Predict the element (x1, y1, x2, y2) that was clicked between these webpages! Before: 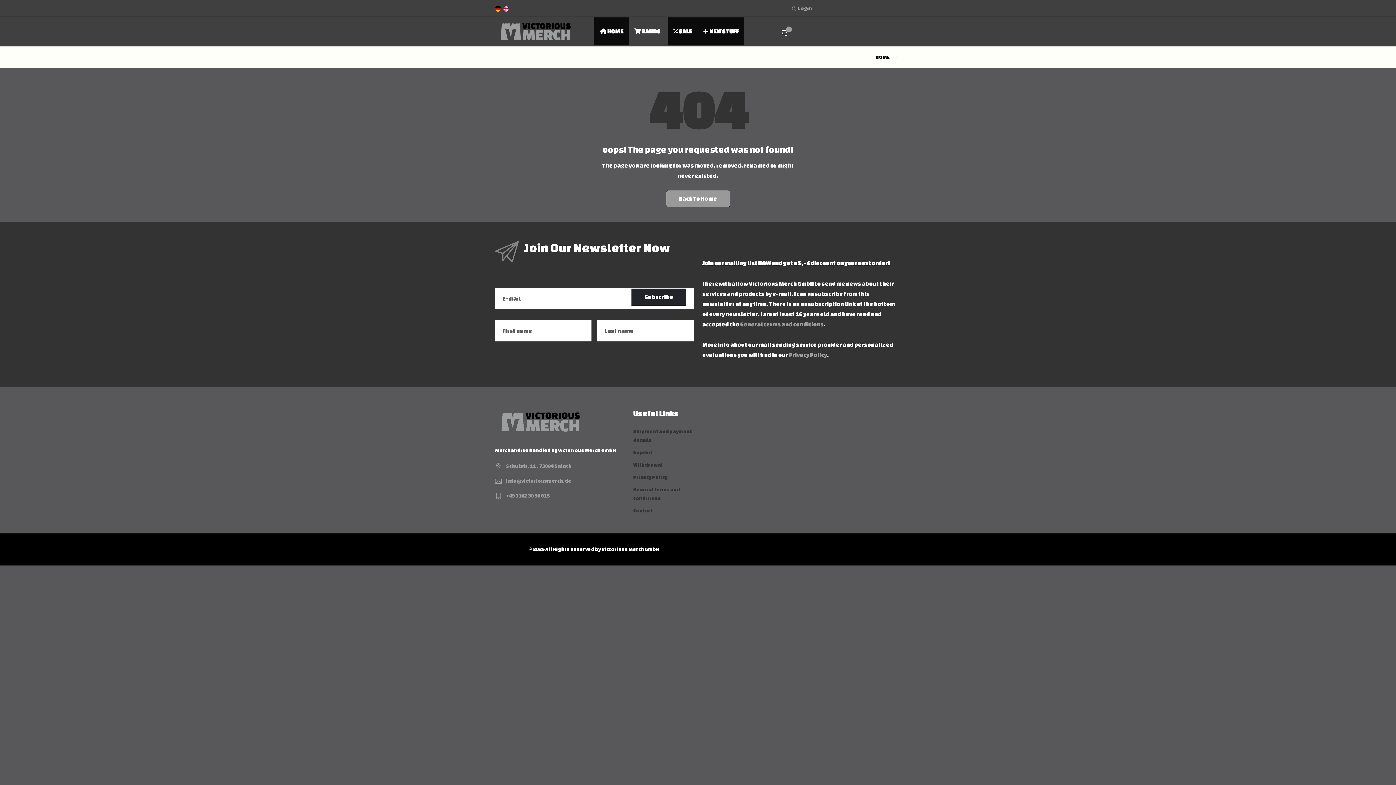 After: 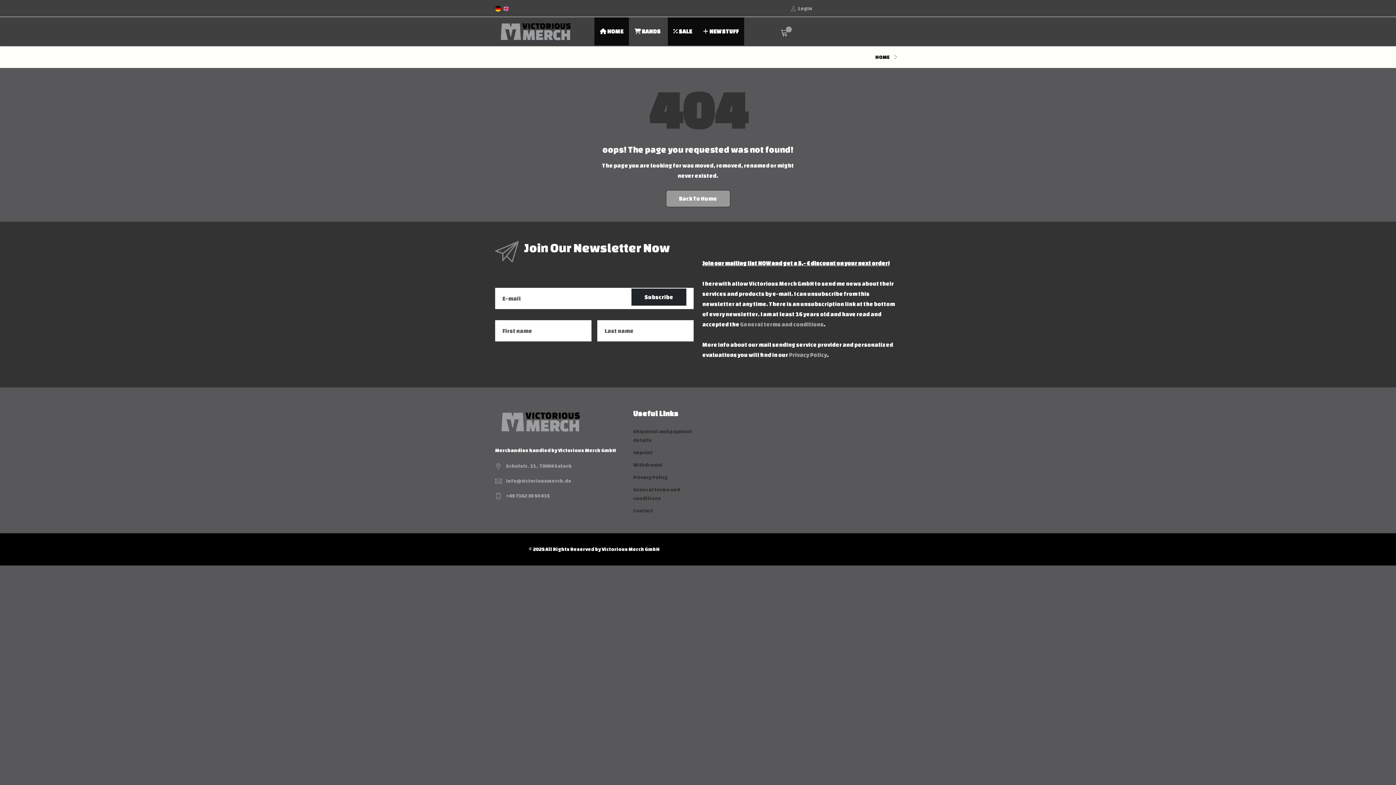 Action: label: Subscribe bbox: (631, 288, 686, 305)